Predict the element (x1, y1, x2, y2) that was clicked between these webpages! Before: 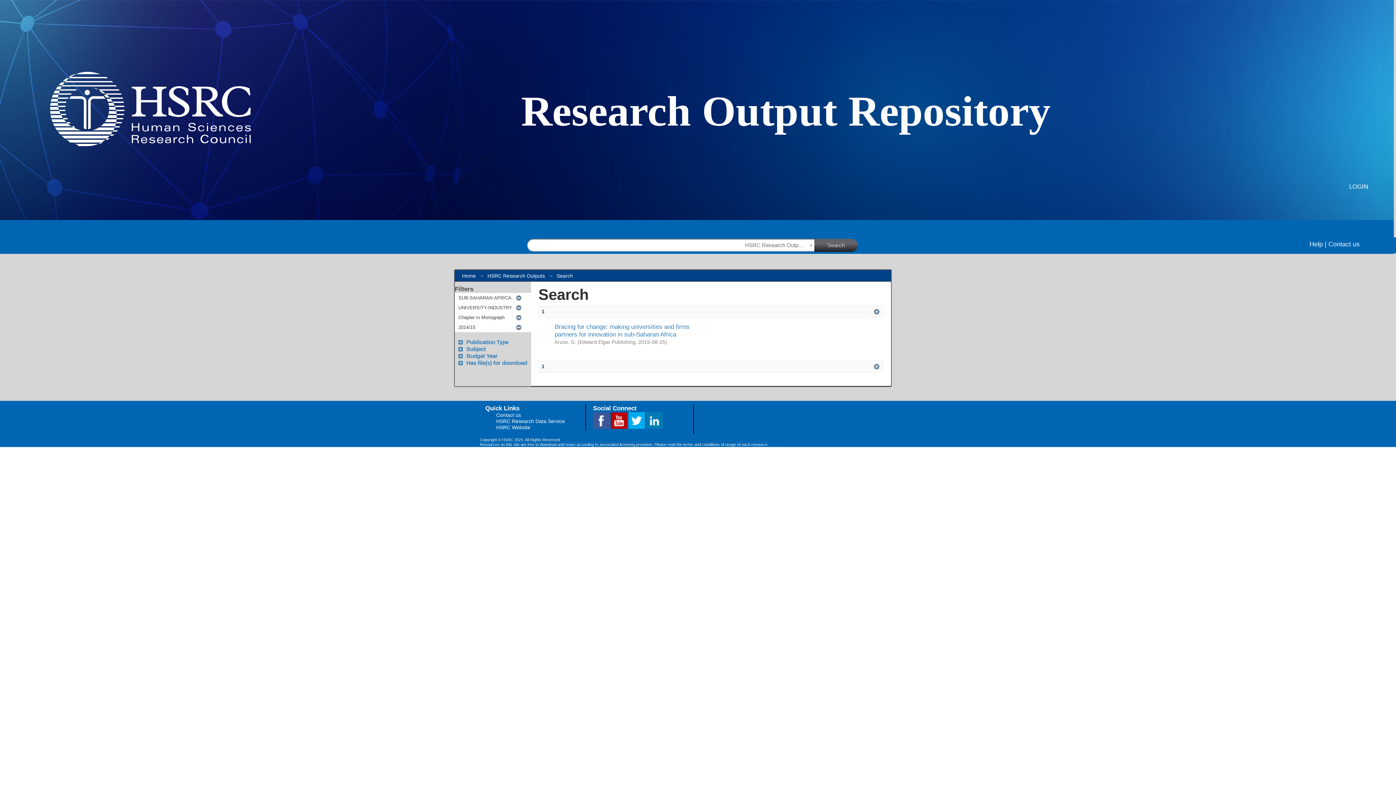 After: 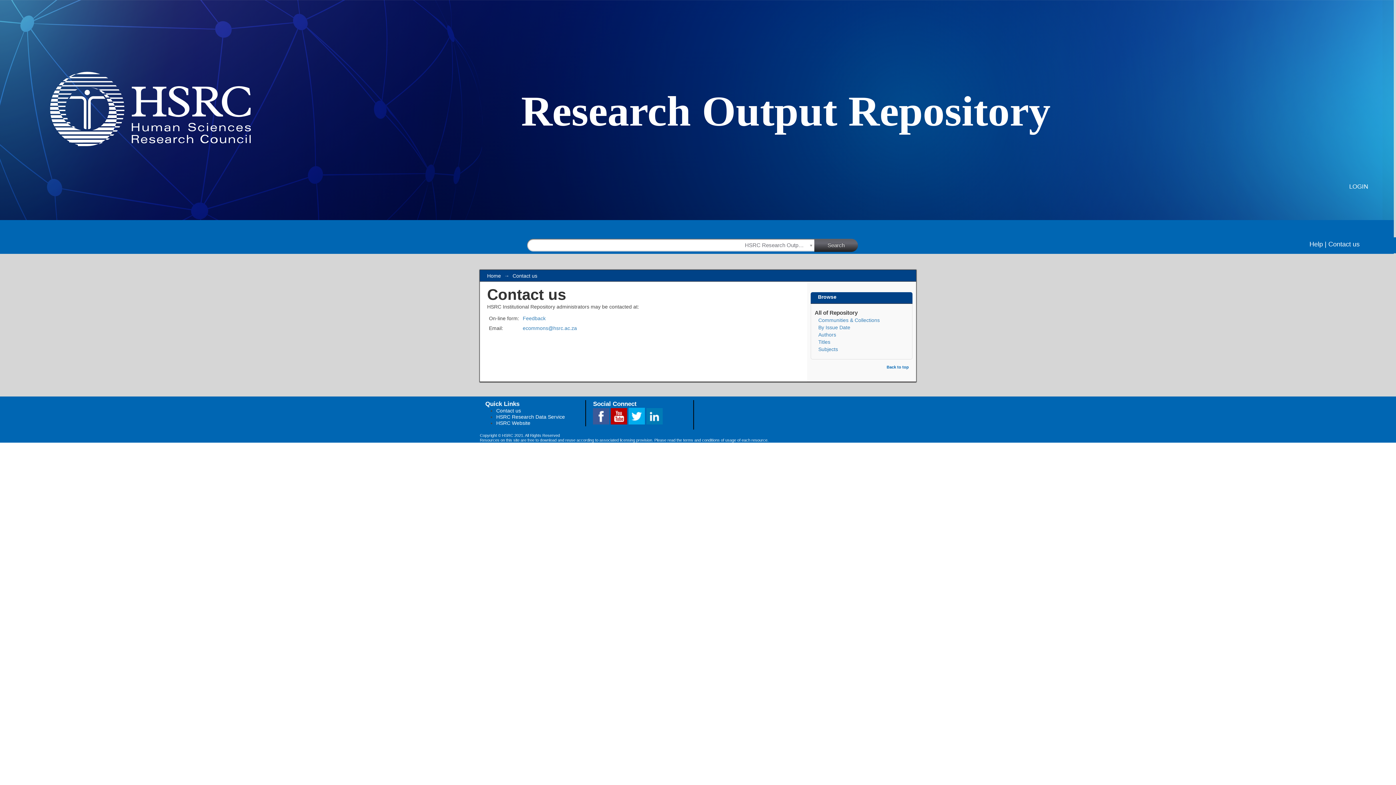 Action: bbox: (1328, 240, 1360, 247) label: Contact us